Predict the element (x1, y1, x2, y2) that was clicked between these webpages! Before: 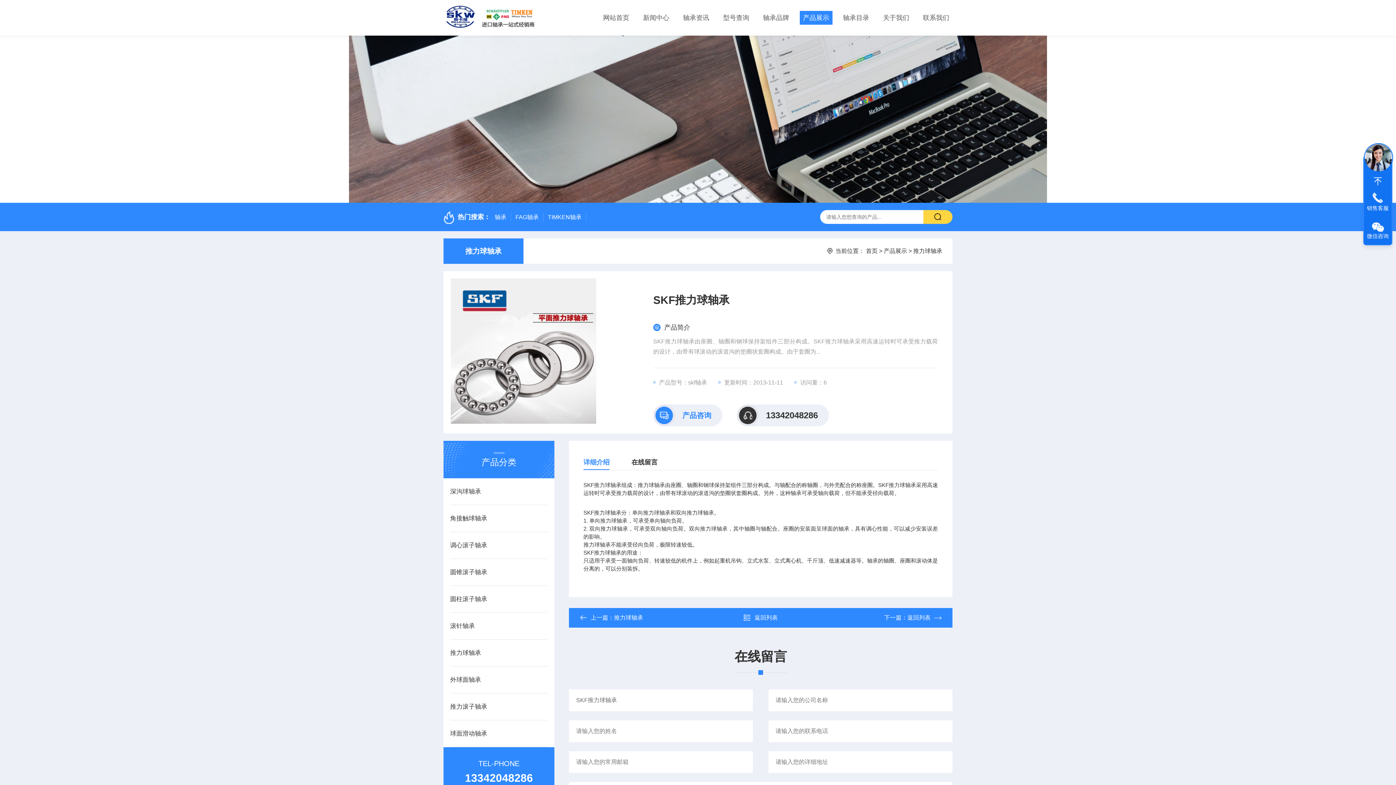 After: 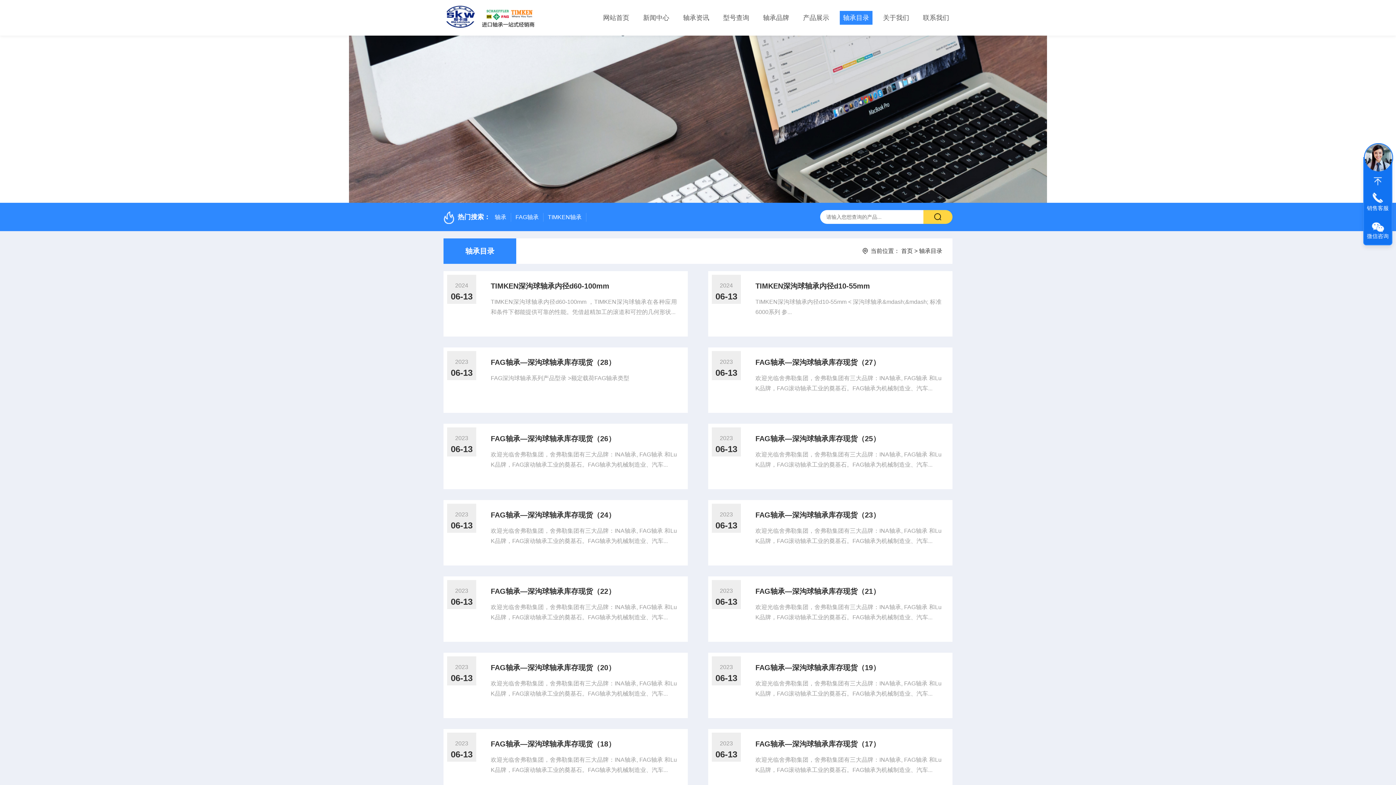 Action: bbox: (839, 10, 872, 24) label: 轴承目录